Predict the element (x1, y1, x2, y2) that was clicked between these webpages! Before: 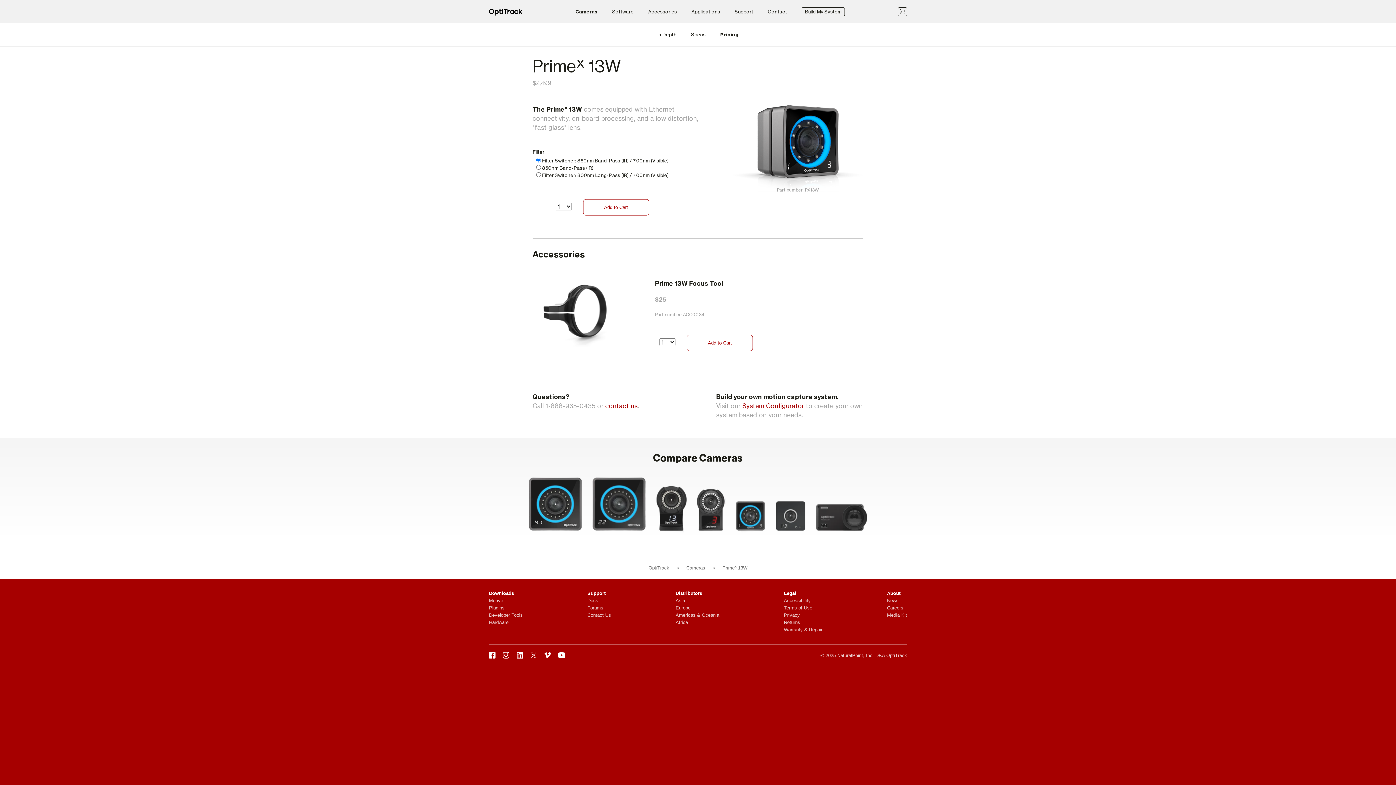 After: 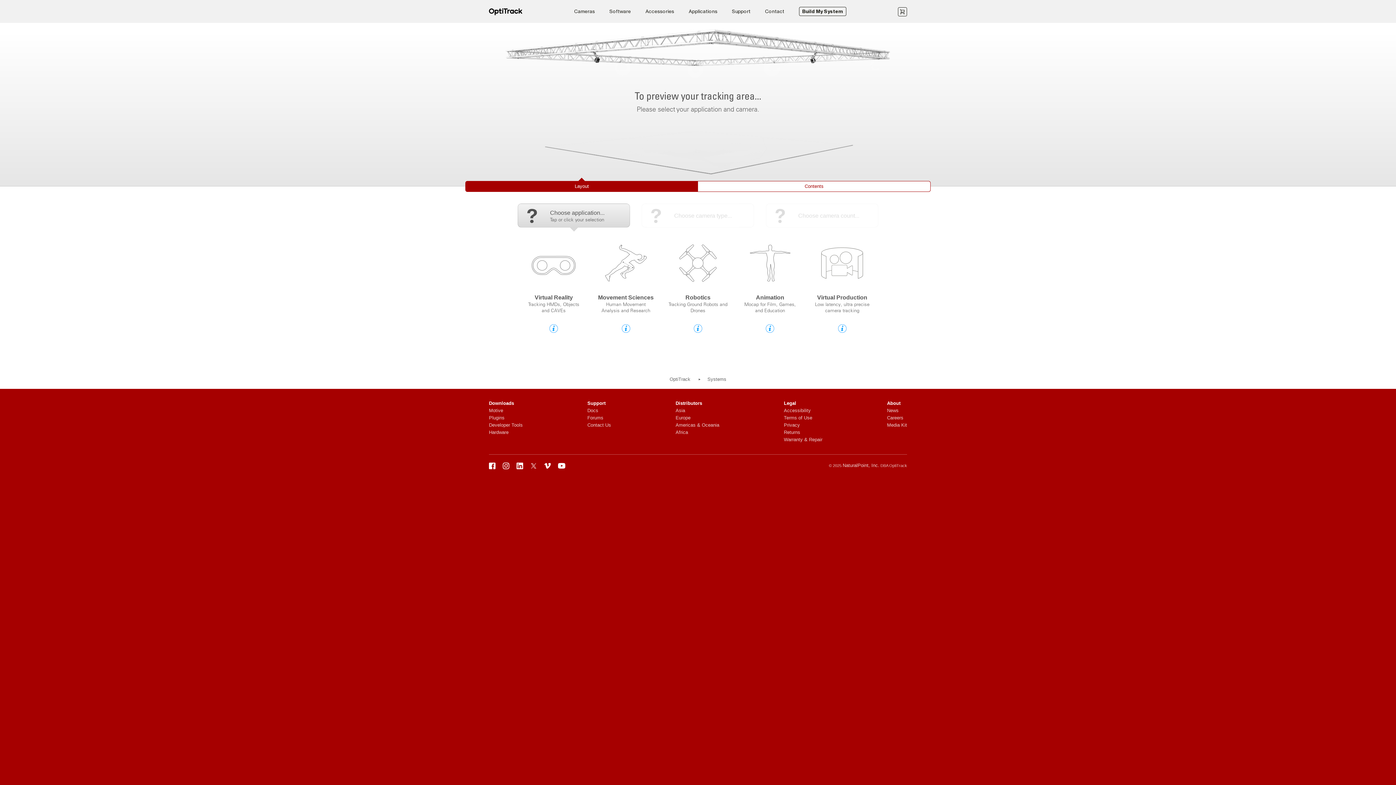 Action: bbox: (801, 7, 845, 16) label: Build My System